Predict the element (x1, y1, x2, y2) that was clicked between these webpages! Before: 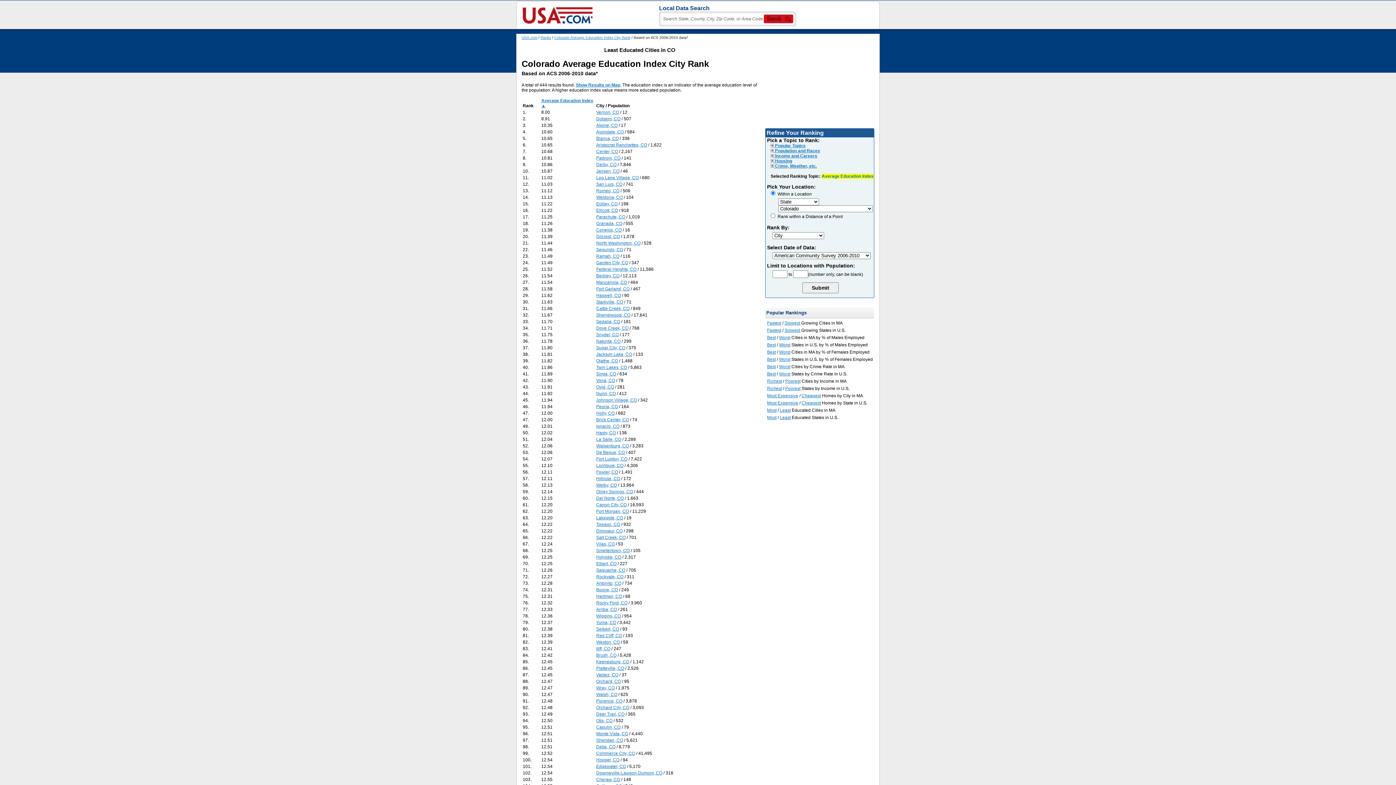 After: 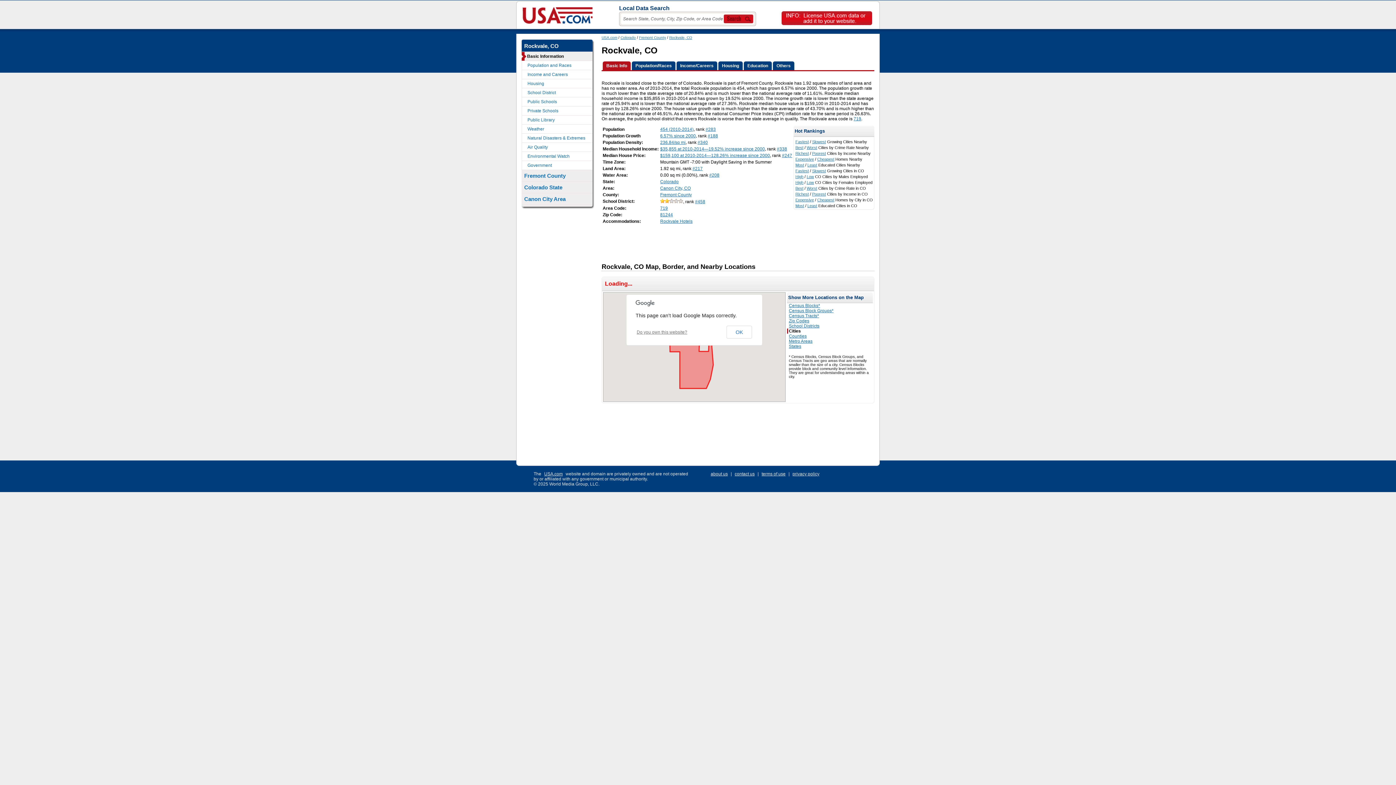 Action: bbox: (596, 574, 623, 579) label: Rockvale, CO